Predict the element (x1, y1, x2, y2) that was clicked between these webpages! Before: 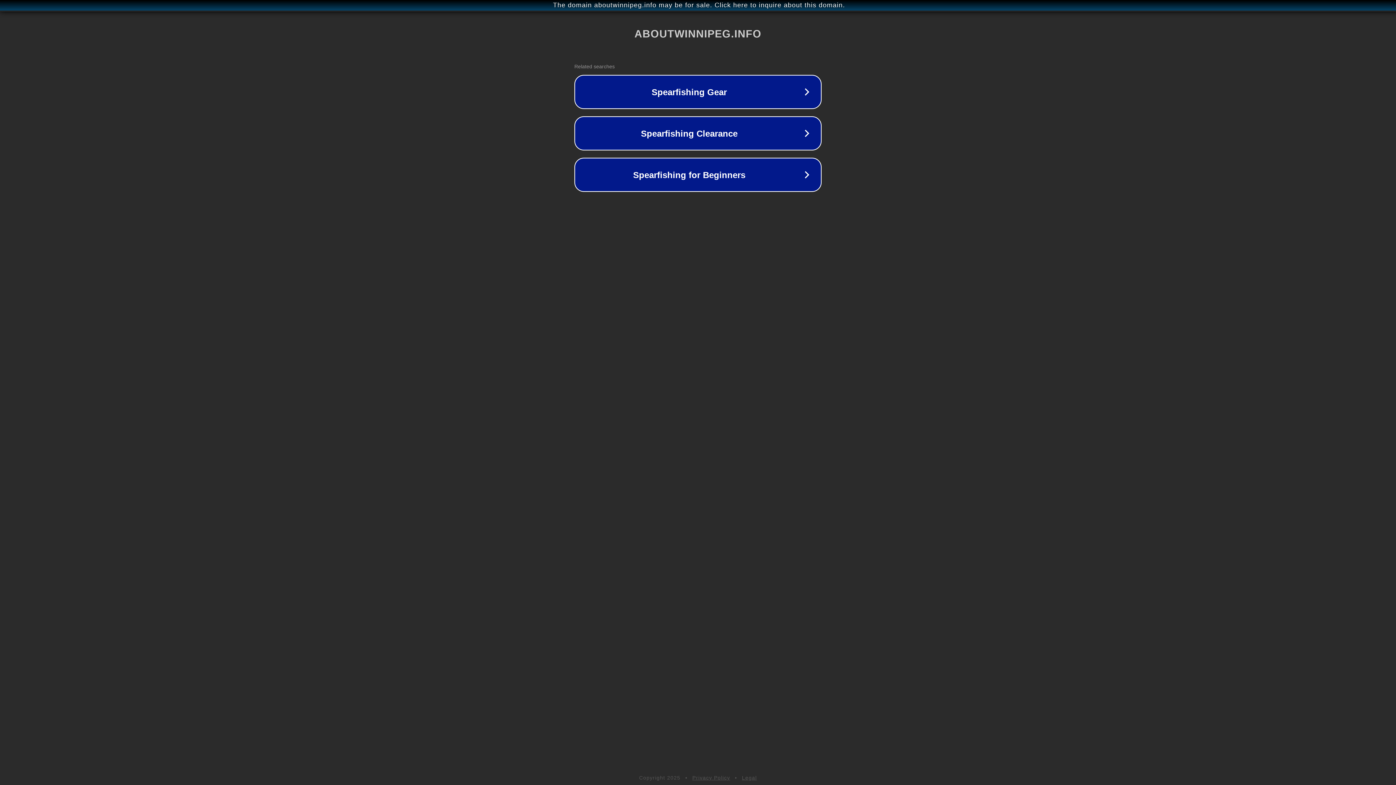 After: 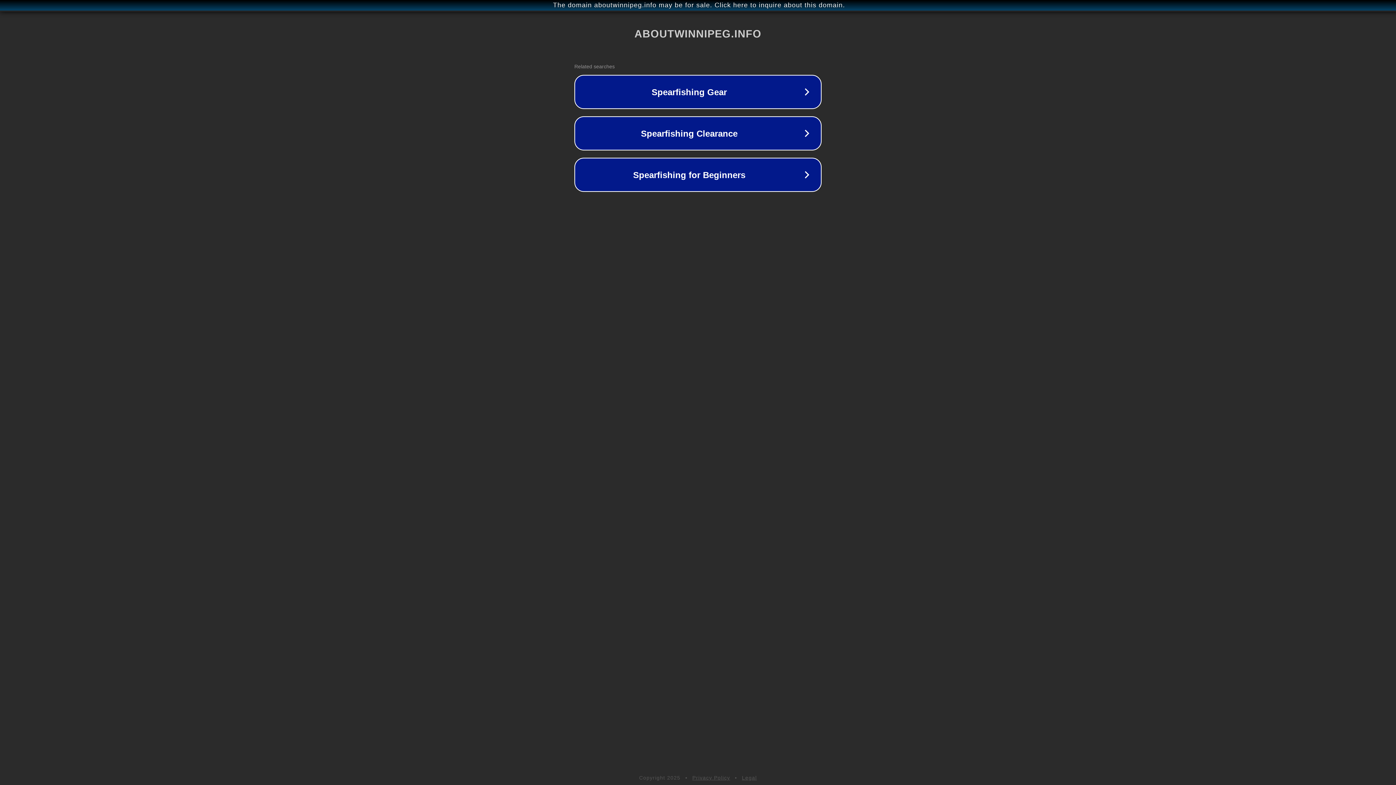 Action: label: Privacy Policy bbox: (692, 775, 730, 781)